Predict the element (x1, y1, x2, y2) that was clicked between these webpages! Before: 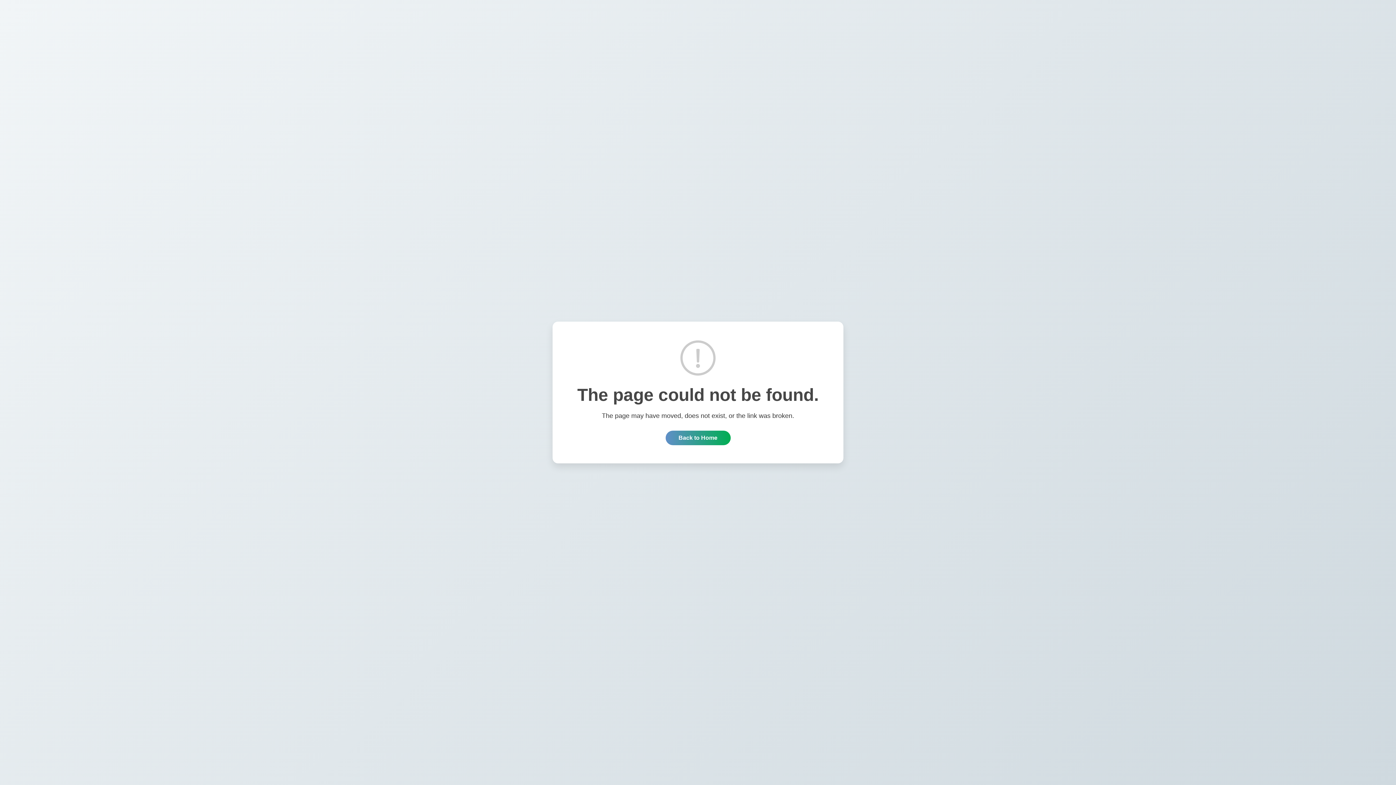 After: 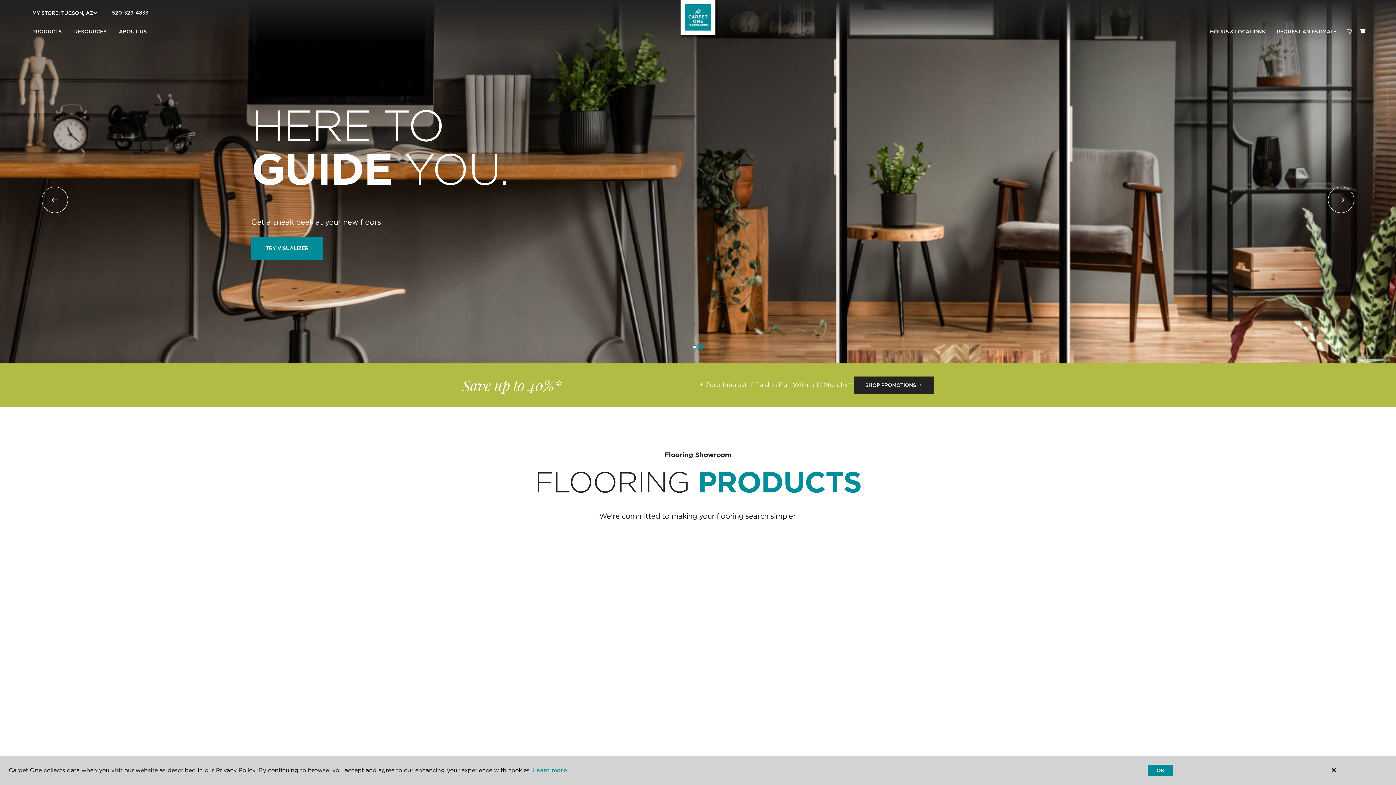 Action: bbox: (665, 430, 730, 445) label: Back to Home